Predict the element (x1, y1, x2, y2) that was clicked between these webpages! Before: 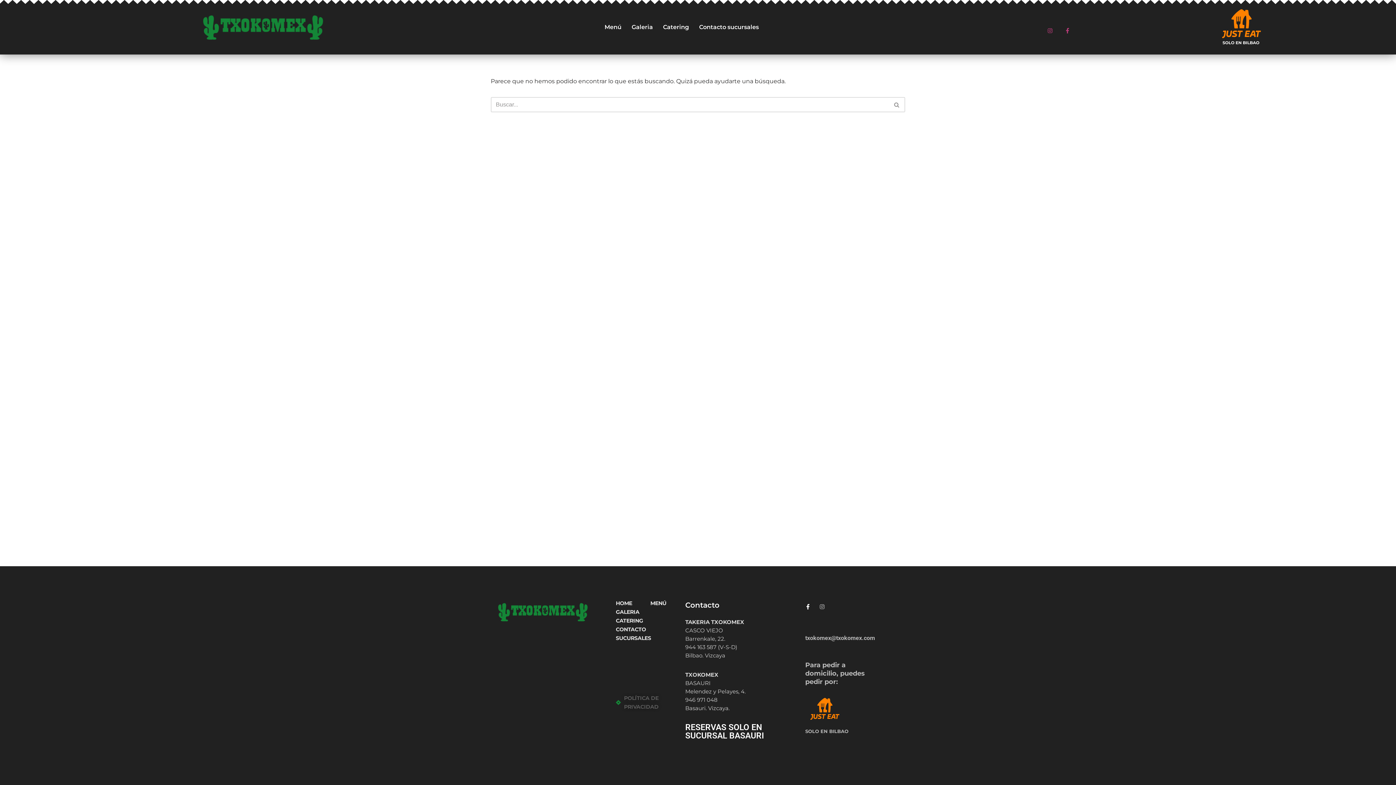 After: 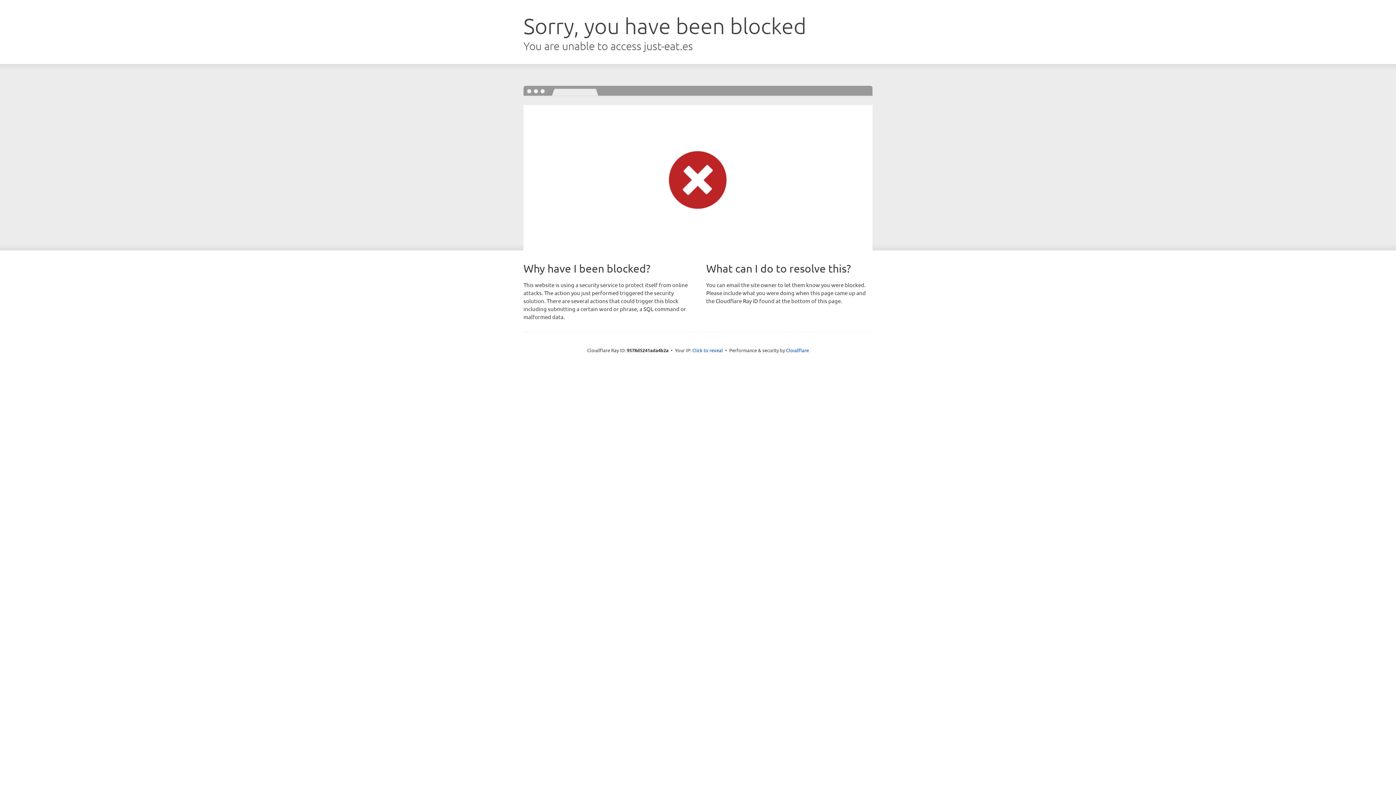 Action: bbox: (805, 698, 859, 720)